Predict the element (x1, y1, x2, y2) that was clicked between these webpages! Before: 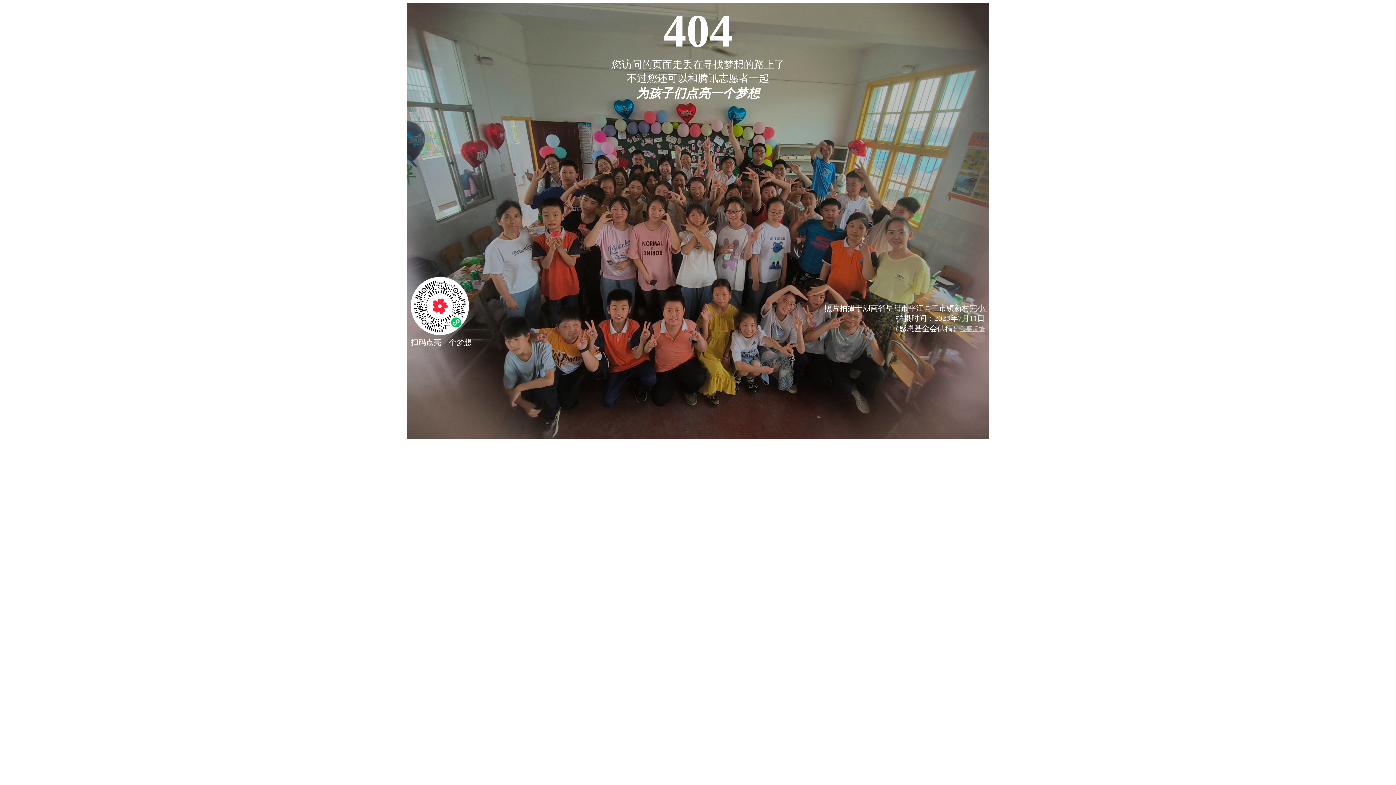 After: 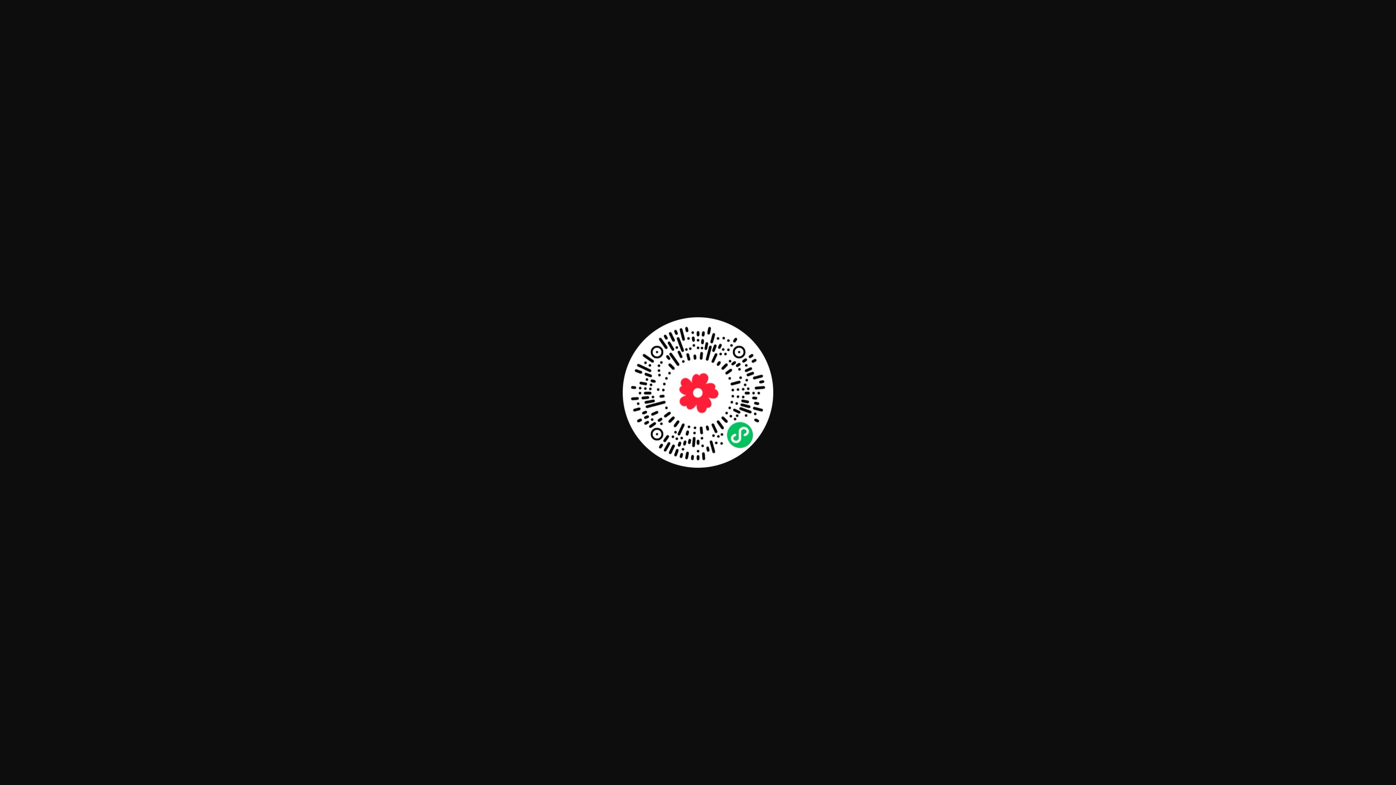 Action: bbox: (410, 328, 469, 337)